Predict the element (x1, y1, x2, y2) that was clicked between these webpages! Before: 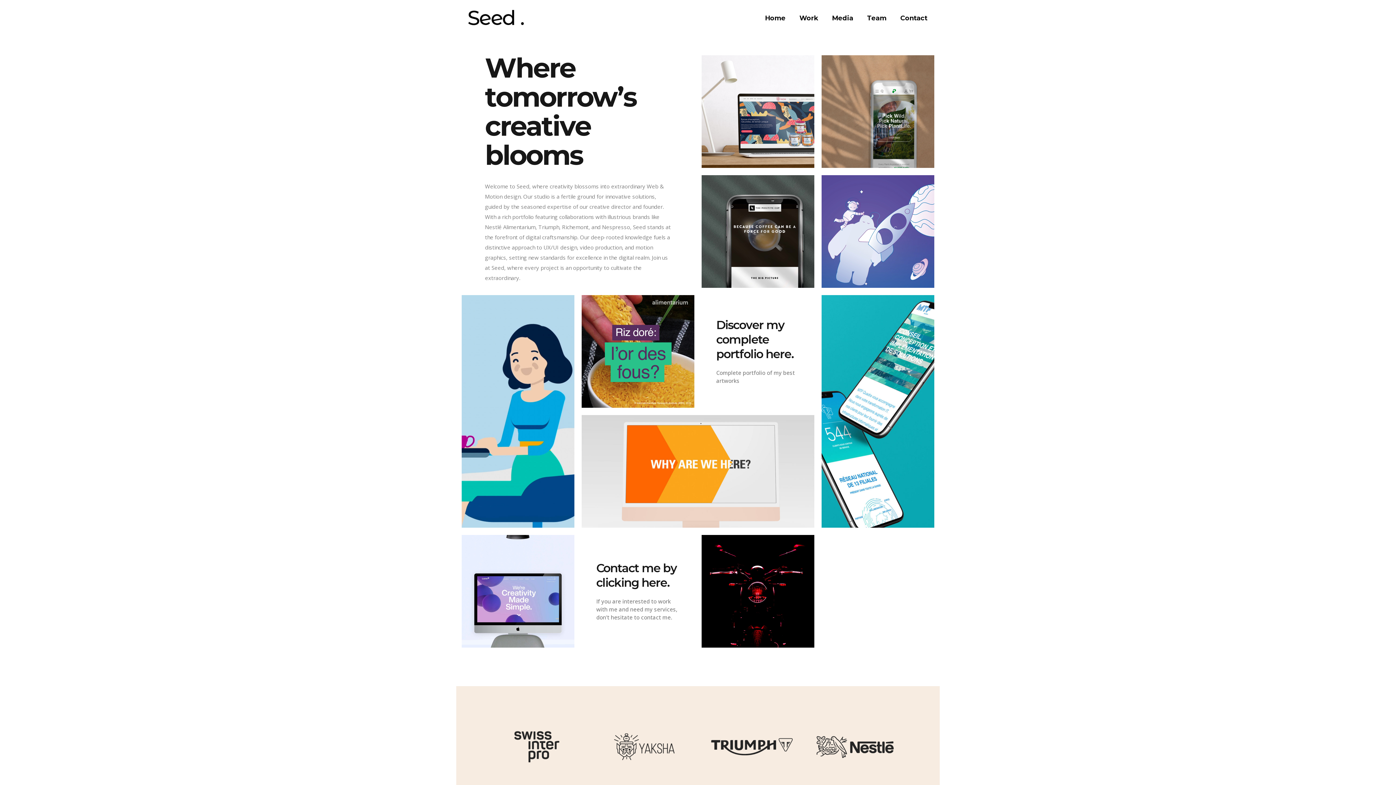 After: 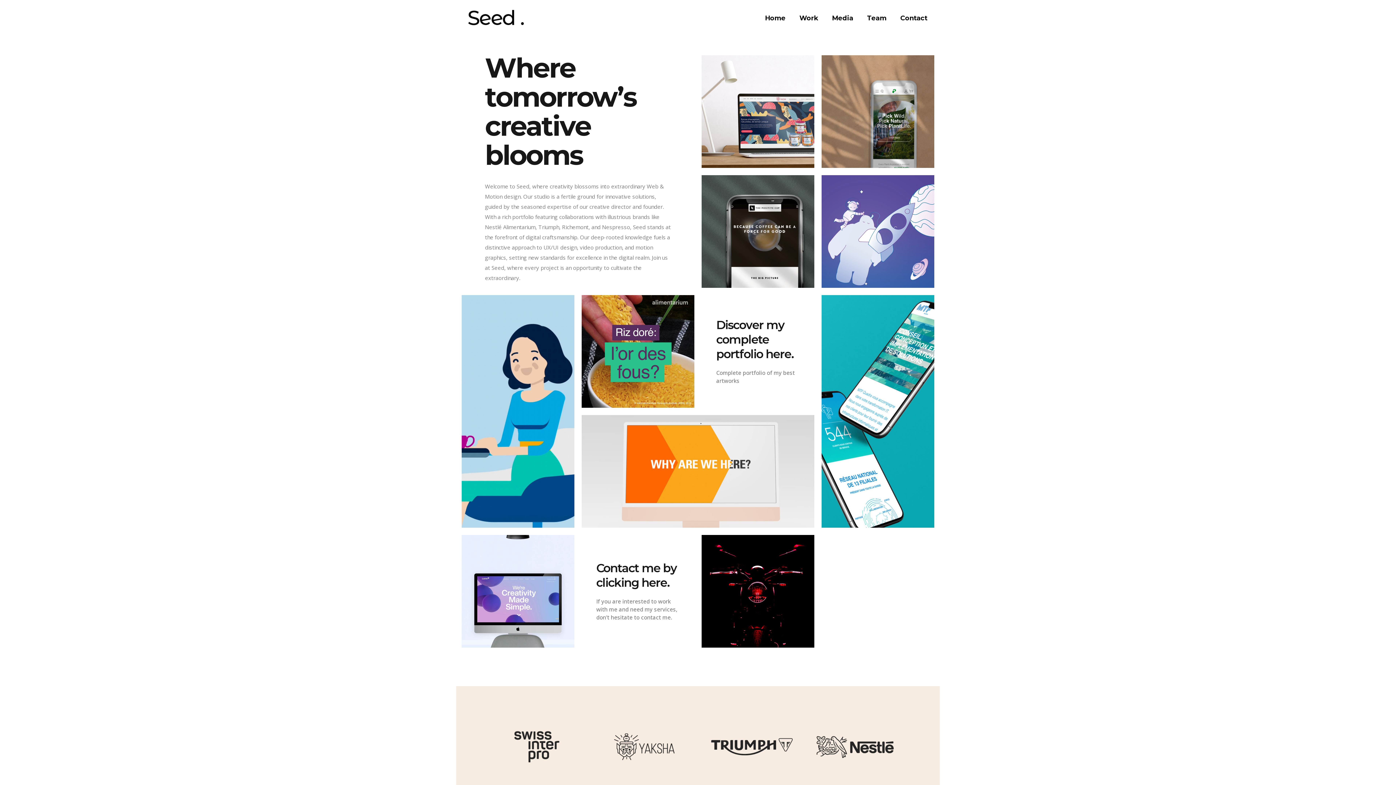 Action: bbox: (758, 0, 792, 36) label: Home